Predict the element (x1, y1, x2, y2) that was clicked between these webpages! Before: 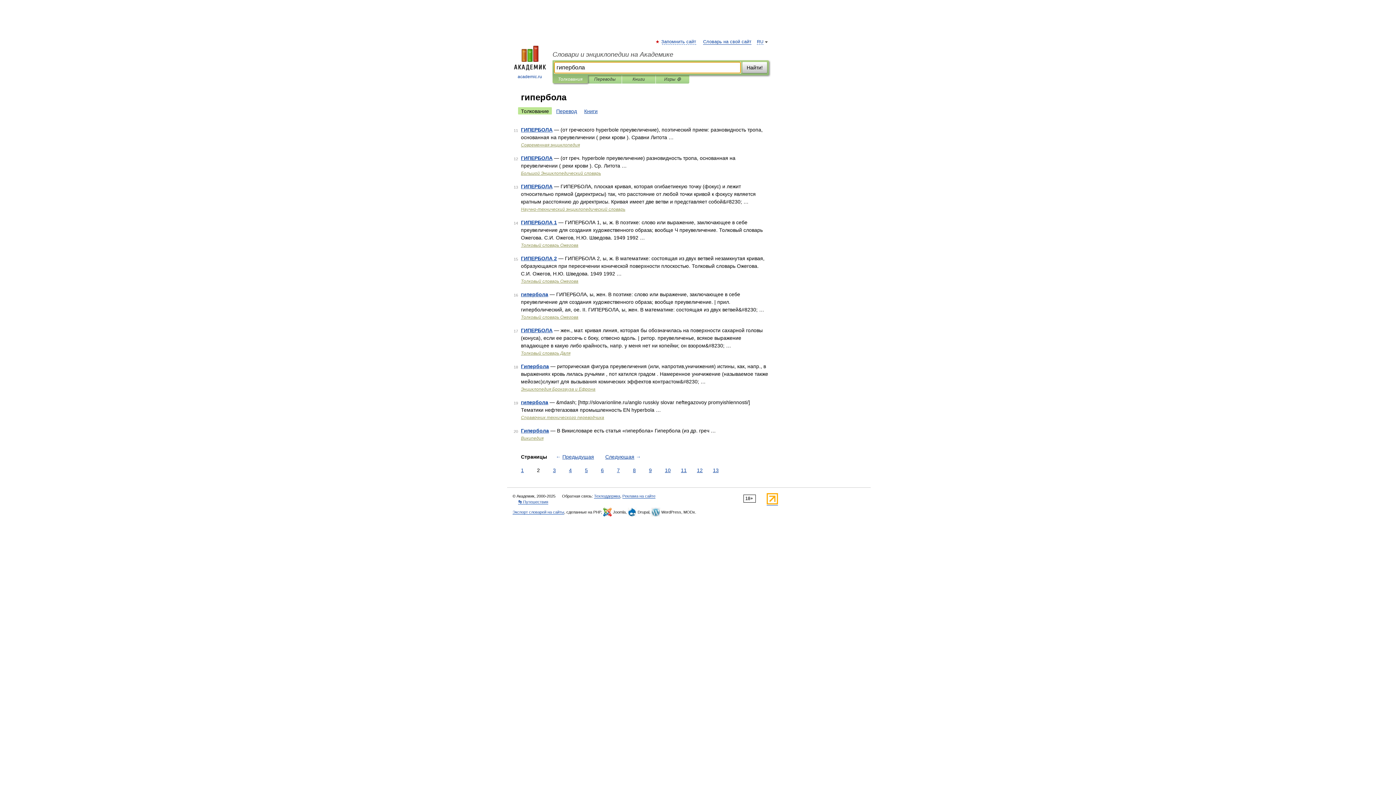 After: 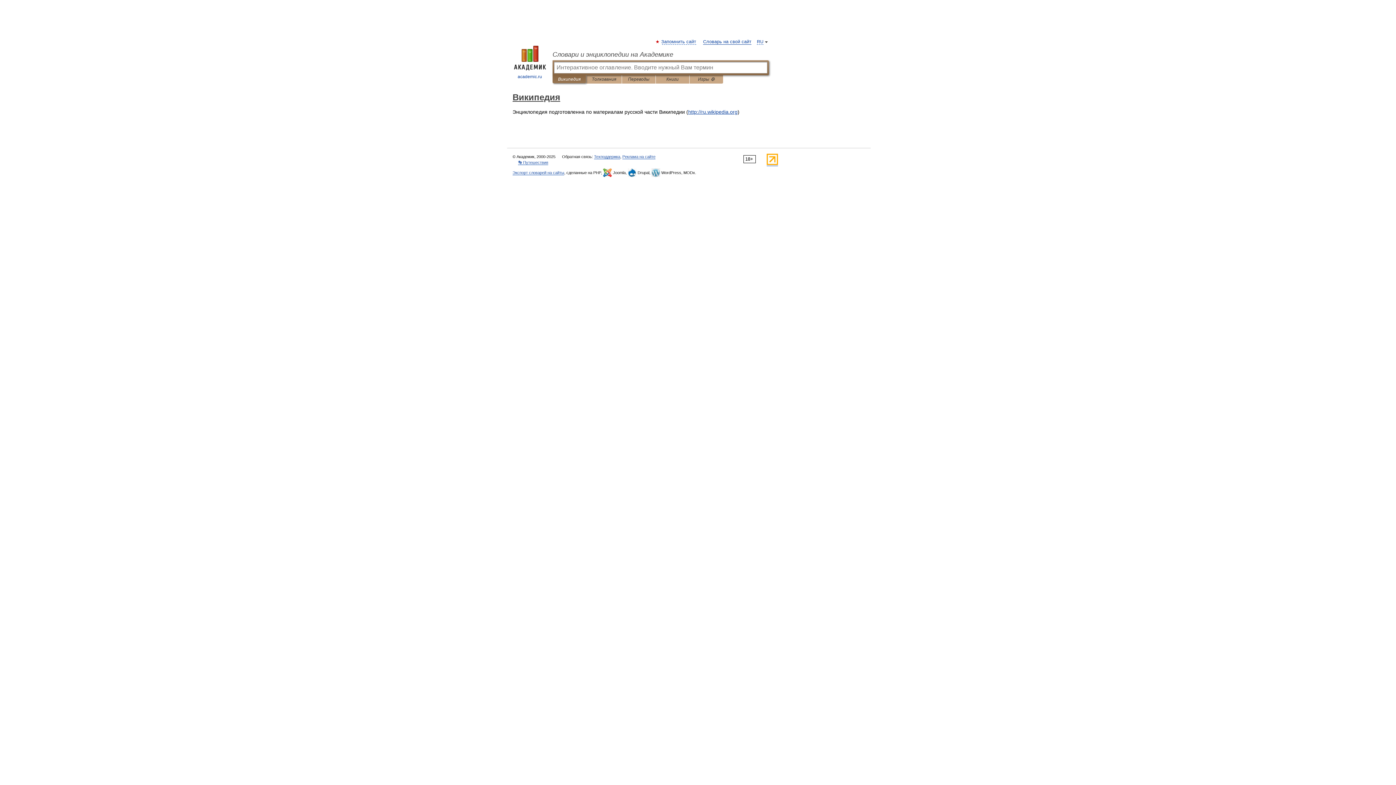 Action: label: Википедия bbox: (521, 436, 543, 441)